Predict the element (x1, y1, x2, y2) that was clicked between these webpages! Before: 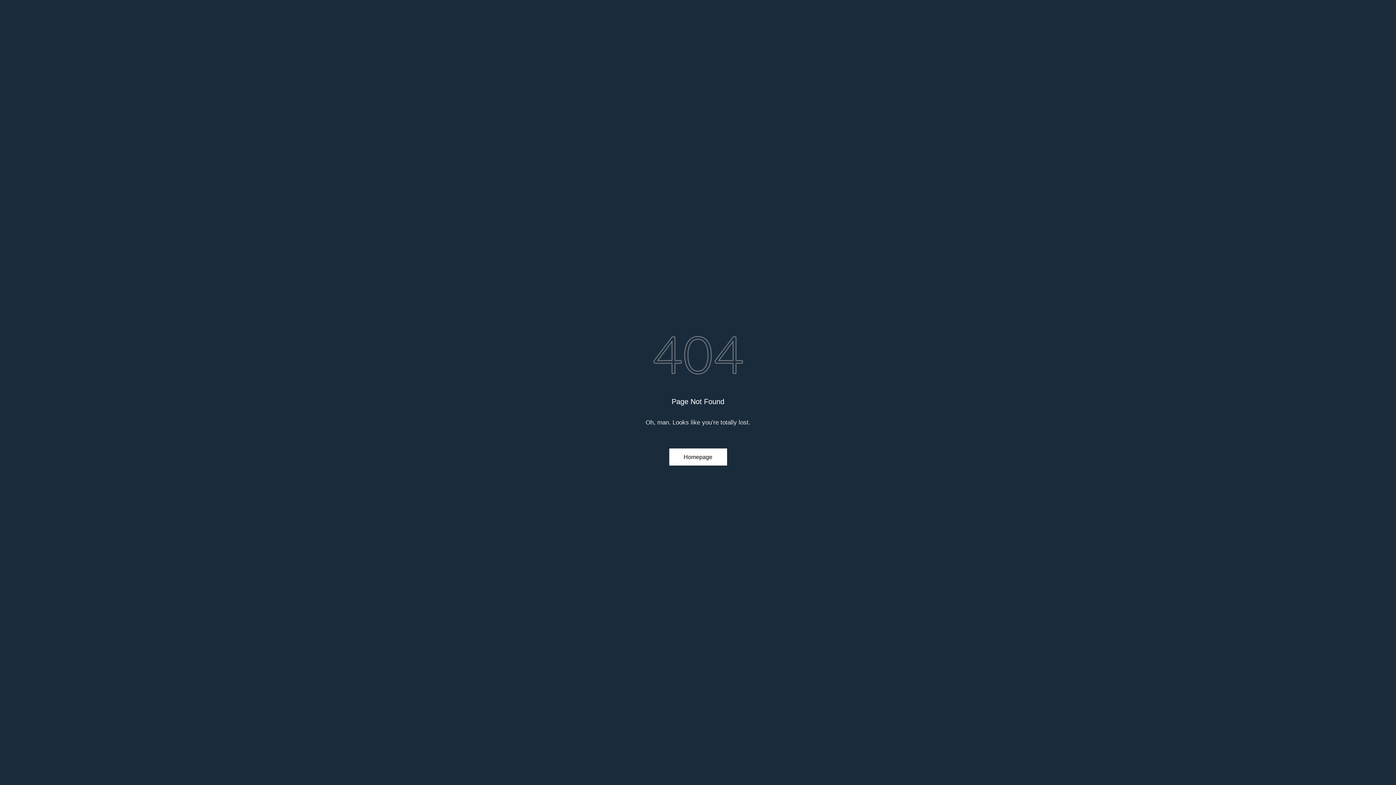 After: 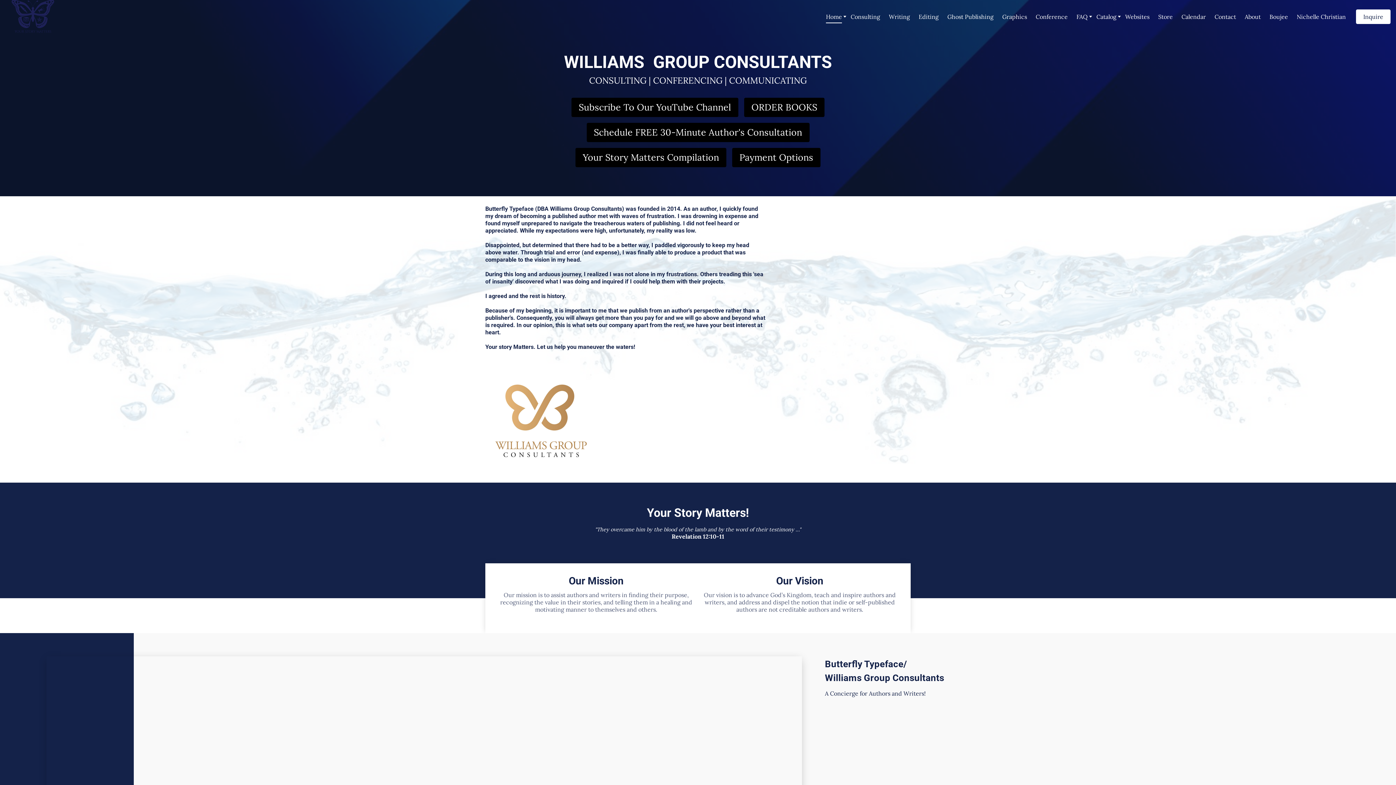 Action: bbox: (669, 448, 727, 465) label: Homepage